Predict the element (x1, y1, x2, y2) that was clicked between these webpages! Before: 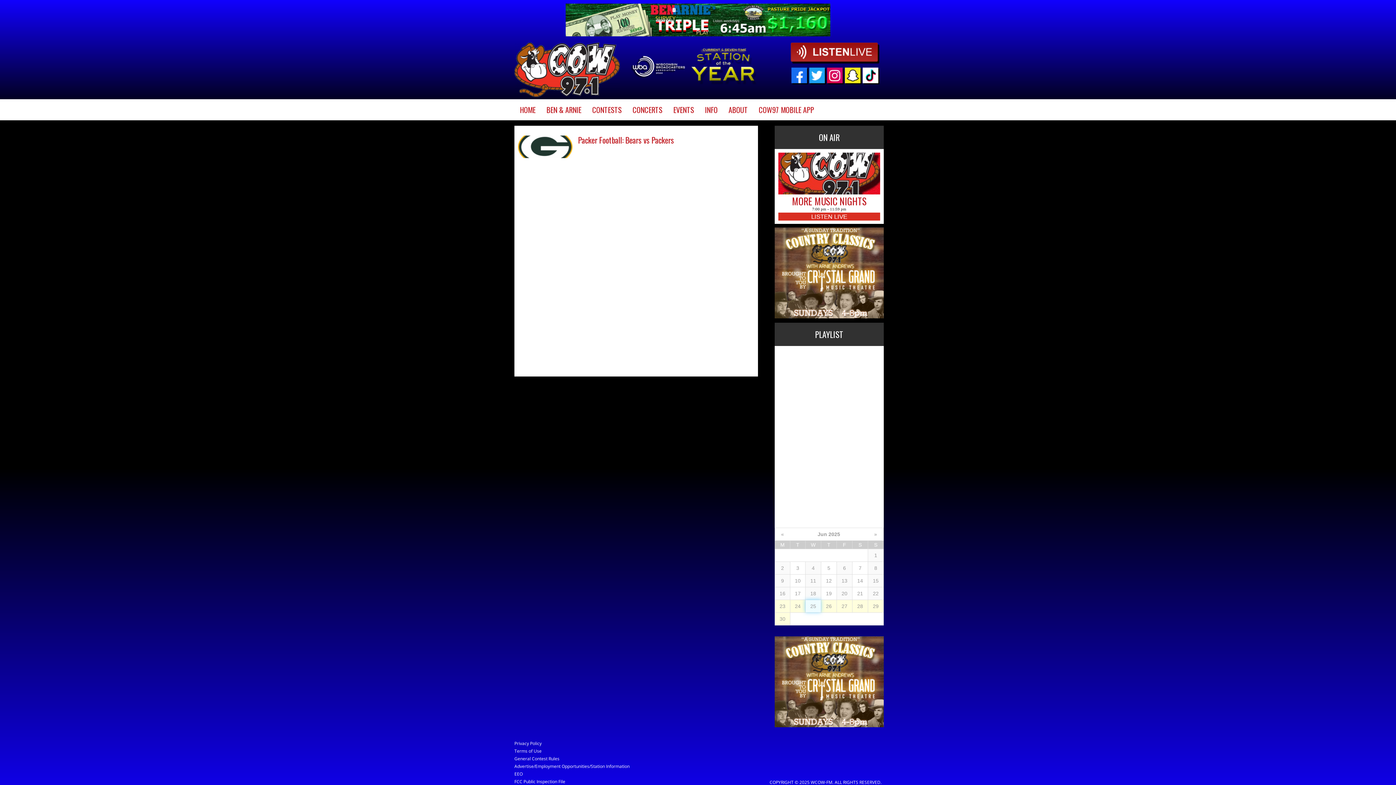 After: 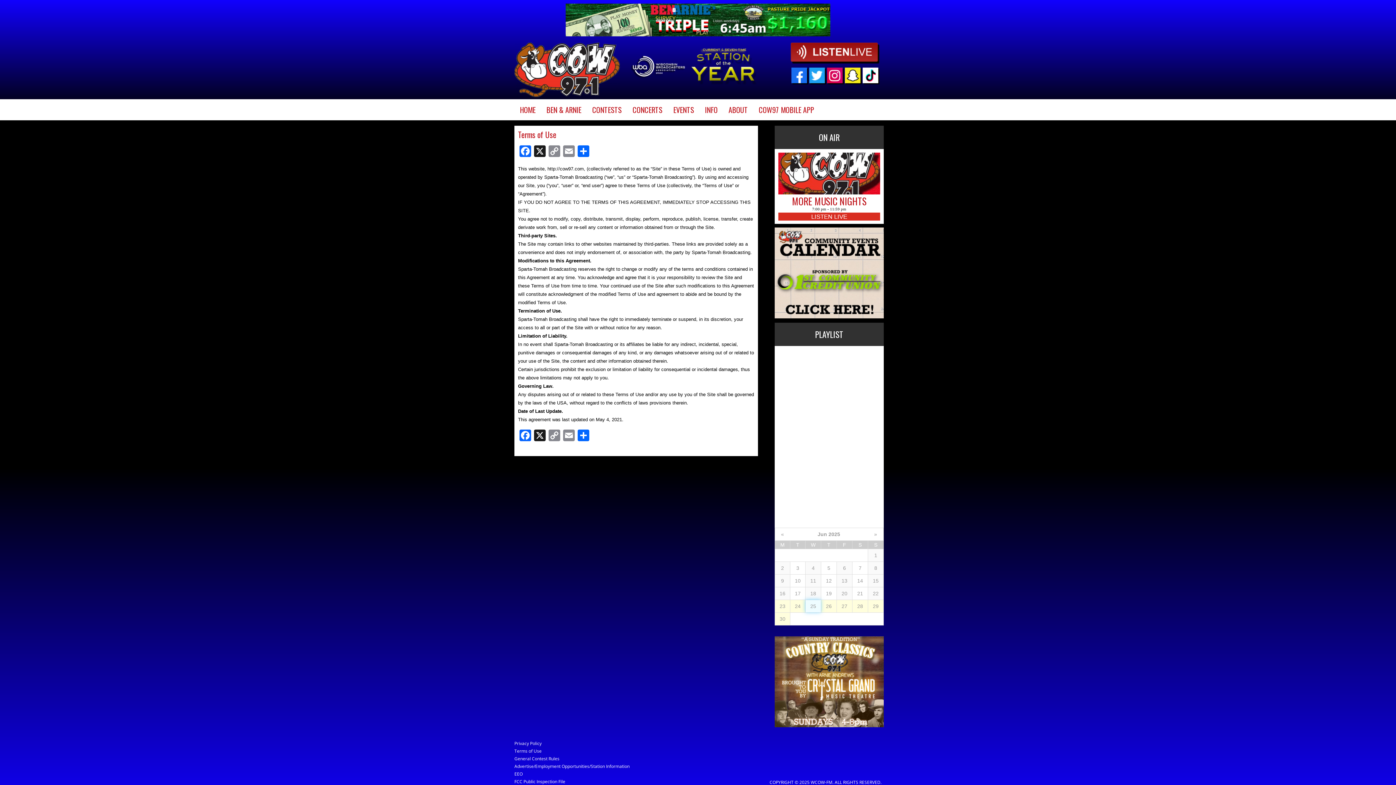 Action: label: Terms of Use bbox: (514, 747, 603, 755)